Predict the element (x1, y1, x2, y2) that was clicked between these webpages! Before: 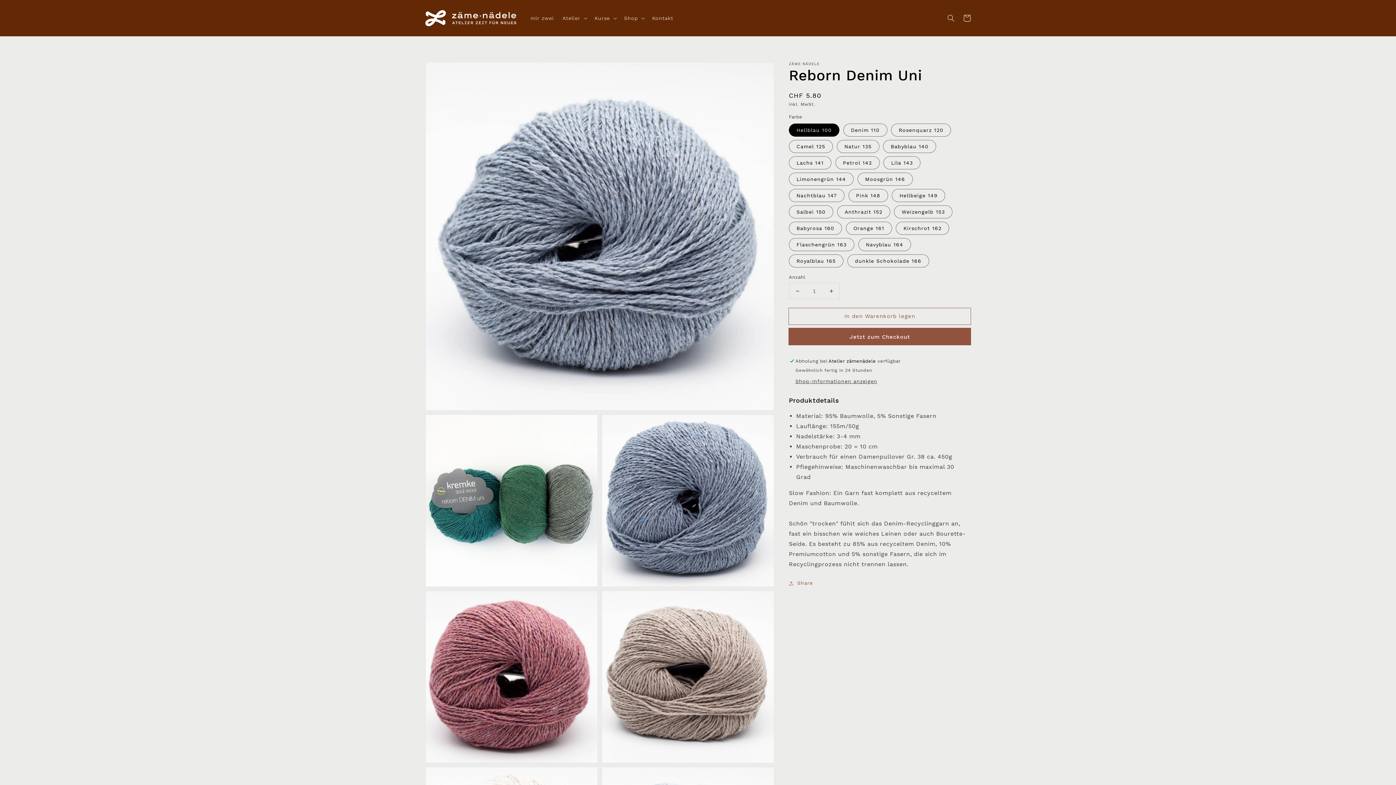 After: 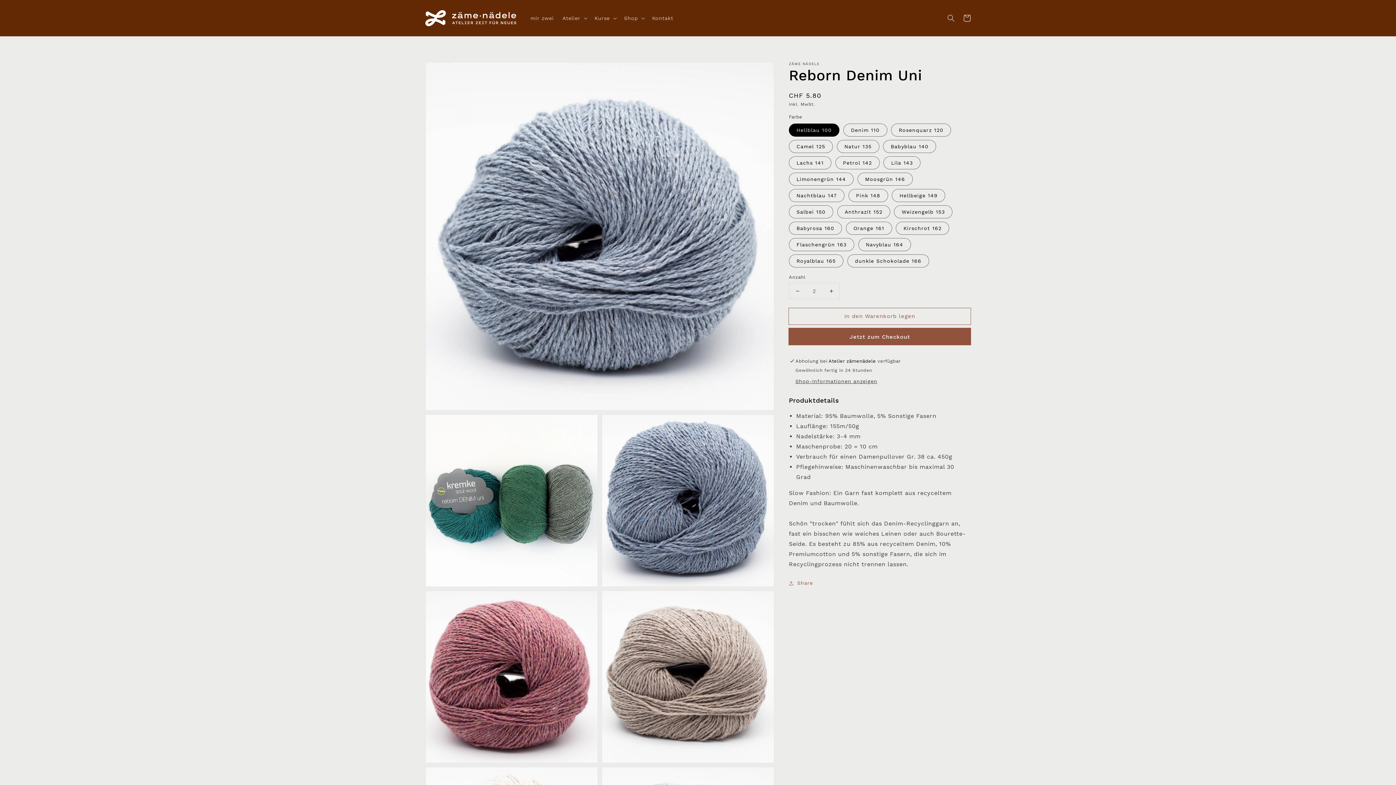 Action: bbox: (823, 283, 839, 298) label: Erhöhe die Menge für Reborn Denim Uni